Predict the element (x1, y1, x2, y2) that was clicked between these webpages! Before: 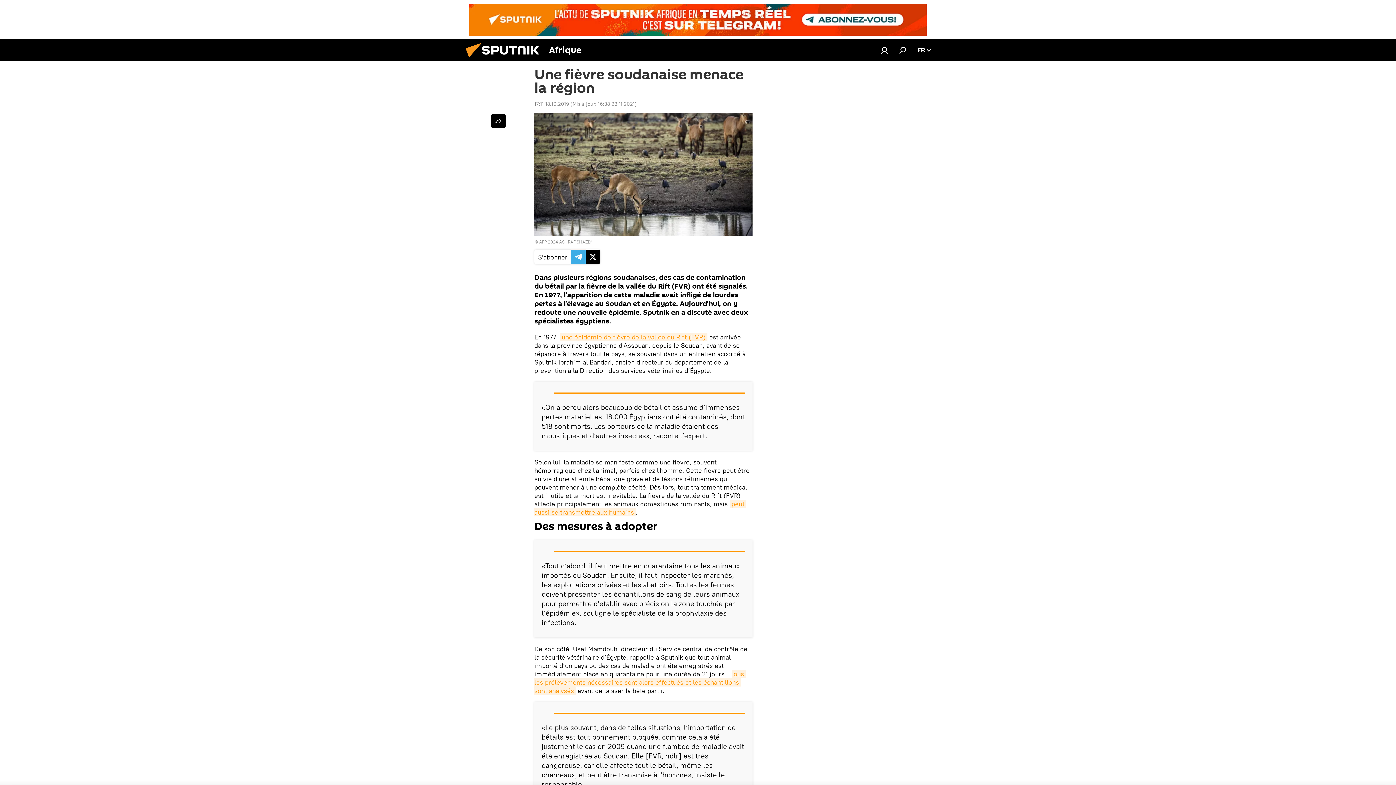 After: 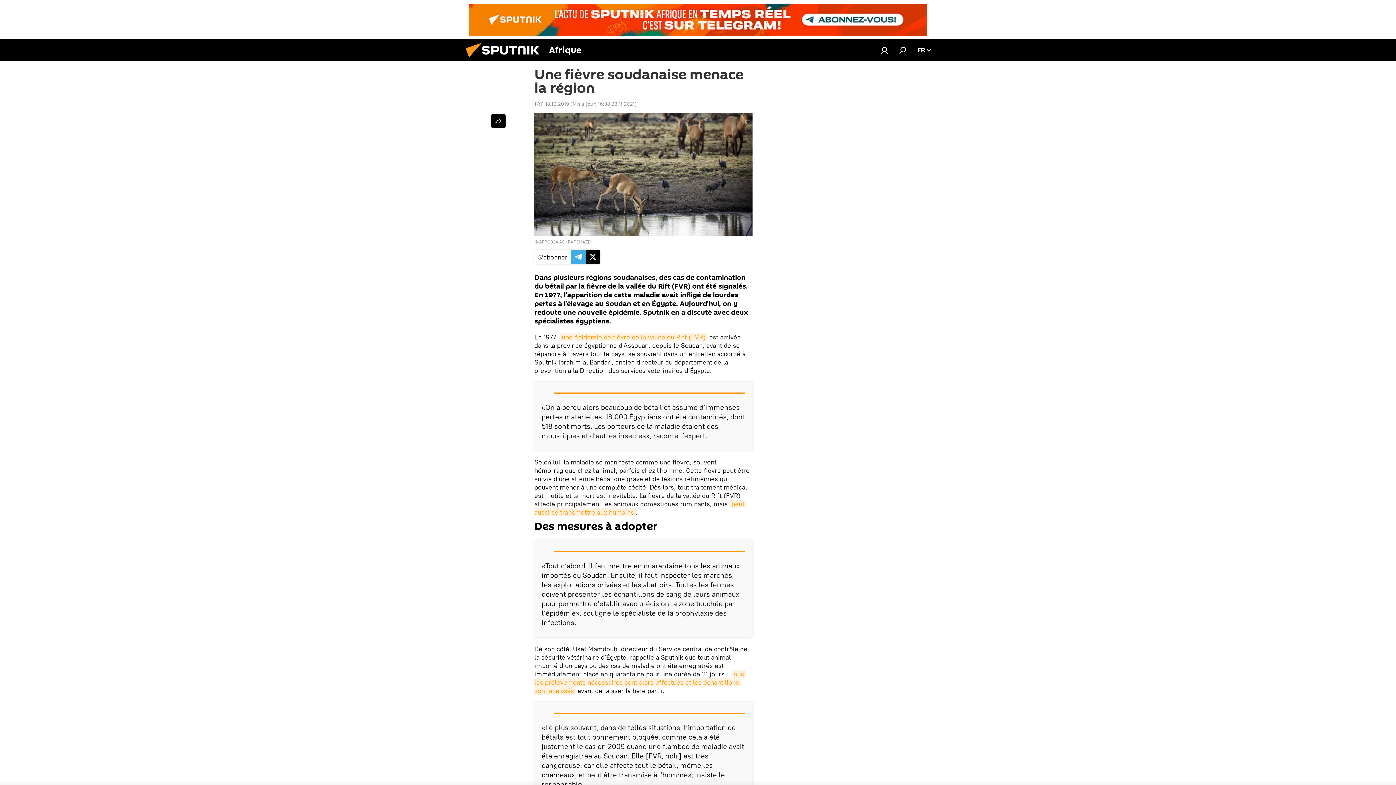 Action: bbox: (469, 3, 926, 35)